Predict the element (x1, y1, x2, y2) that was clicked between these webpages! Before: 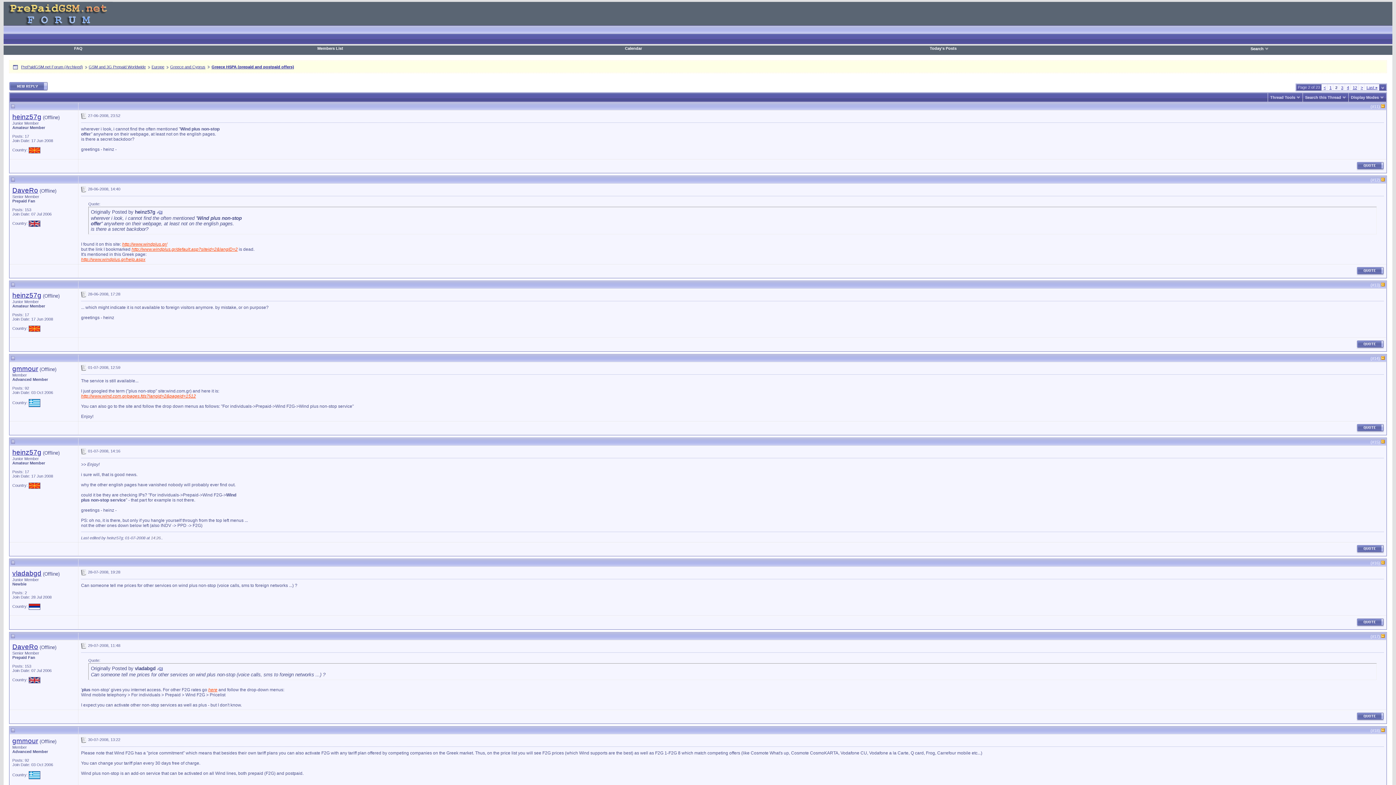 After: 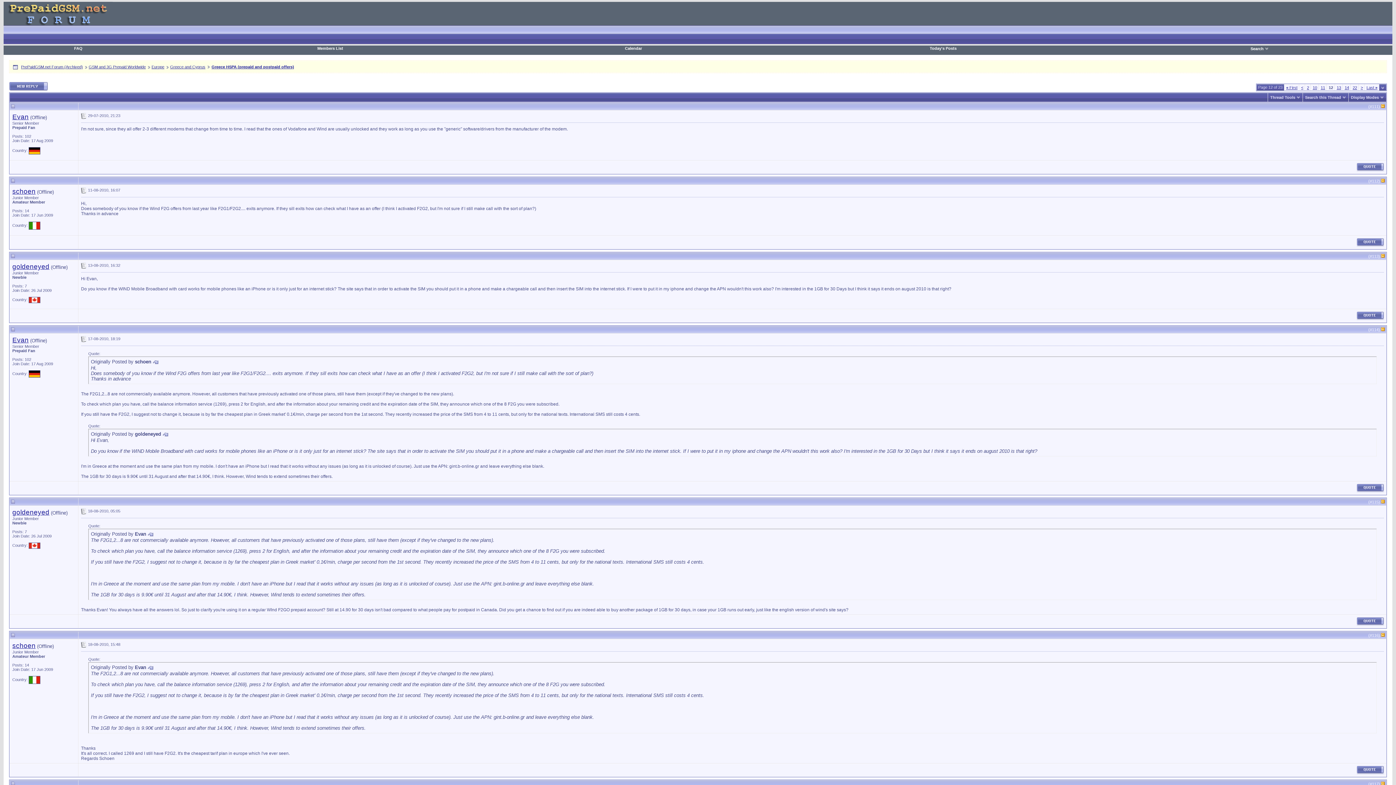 Action: label: 12 bbox: (1353, 85, 1357, 89)